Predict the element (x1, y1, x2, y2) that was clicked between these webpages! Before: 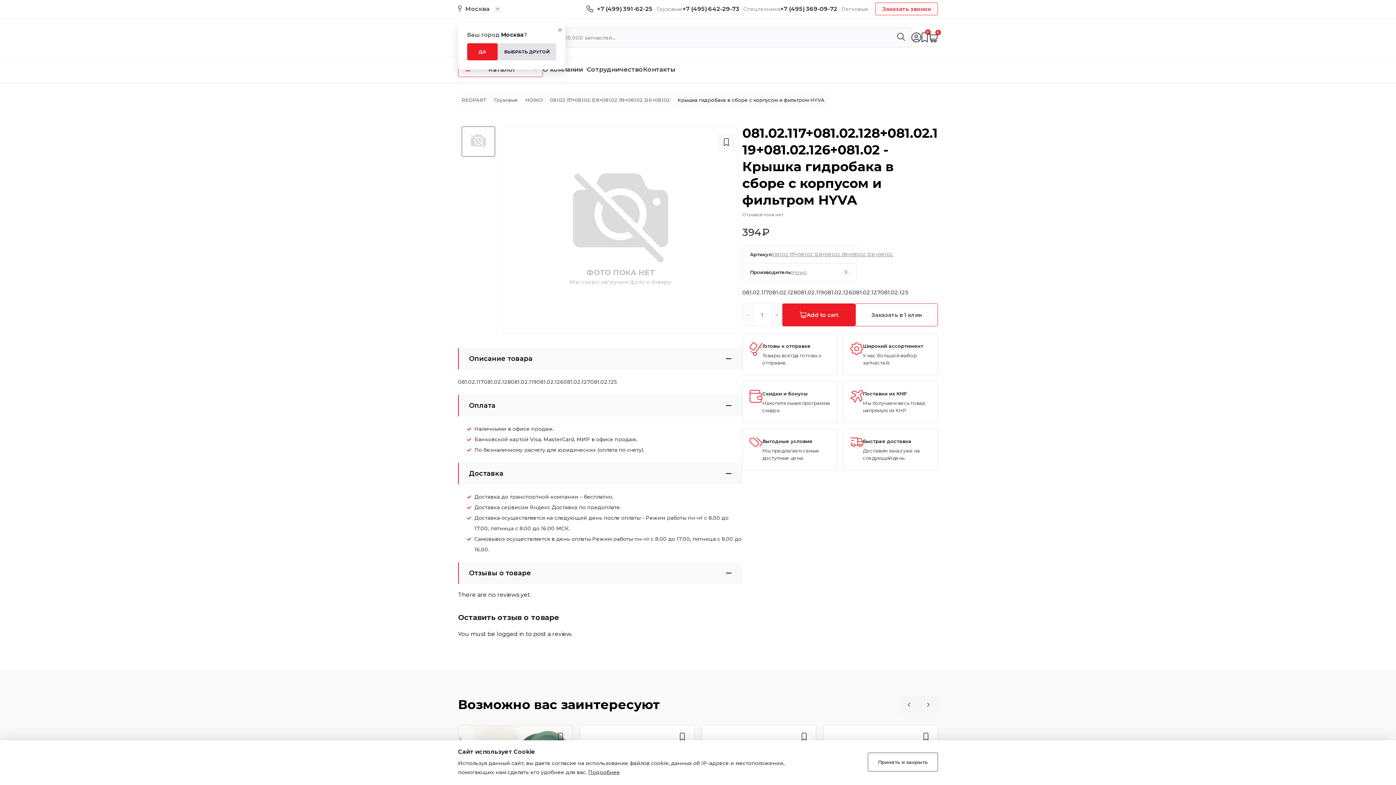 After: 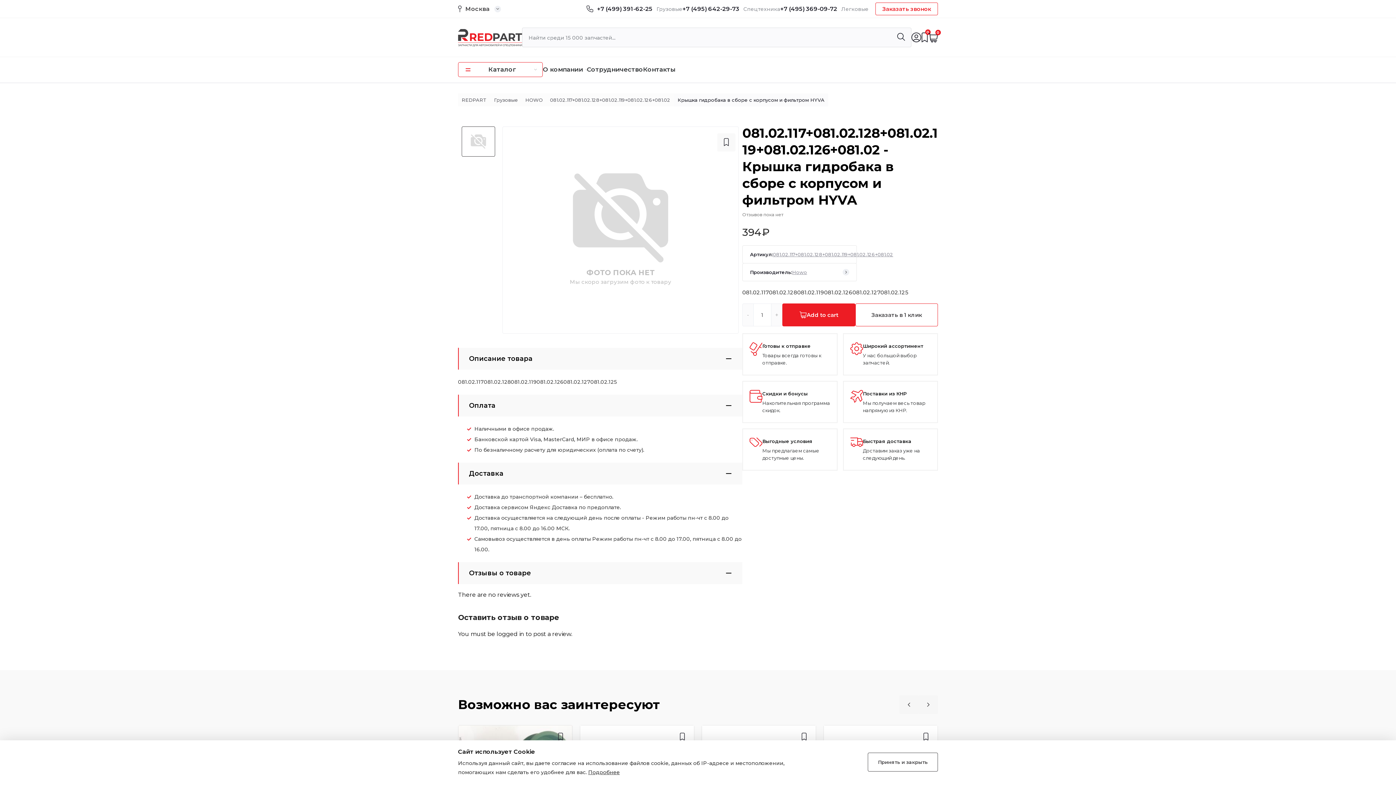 Action: label: ДА bbox: (467, 43, 497, 60)